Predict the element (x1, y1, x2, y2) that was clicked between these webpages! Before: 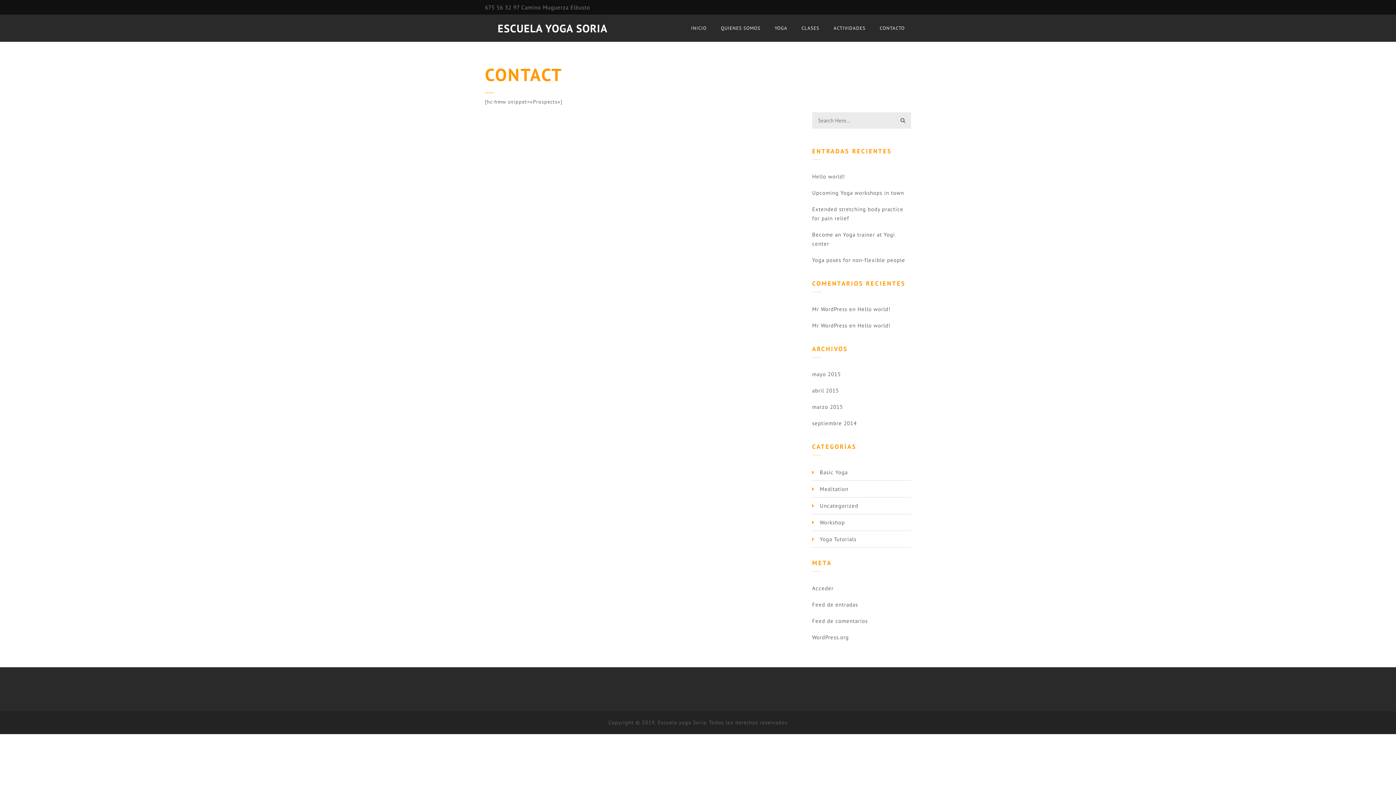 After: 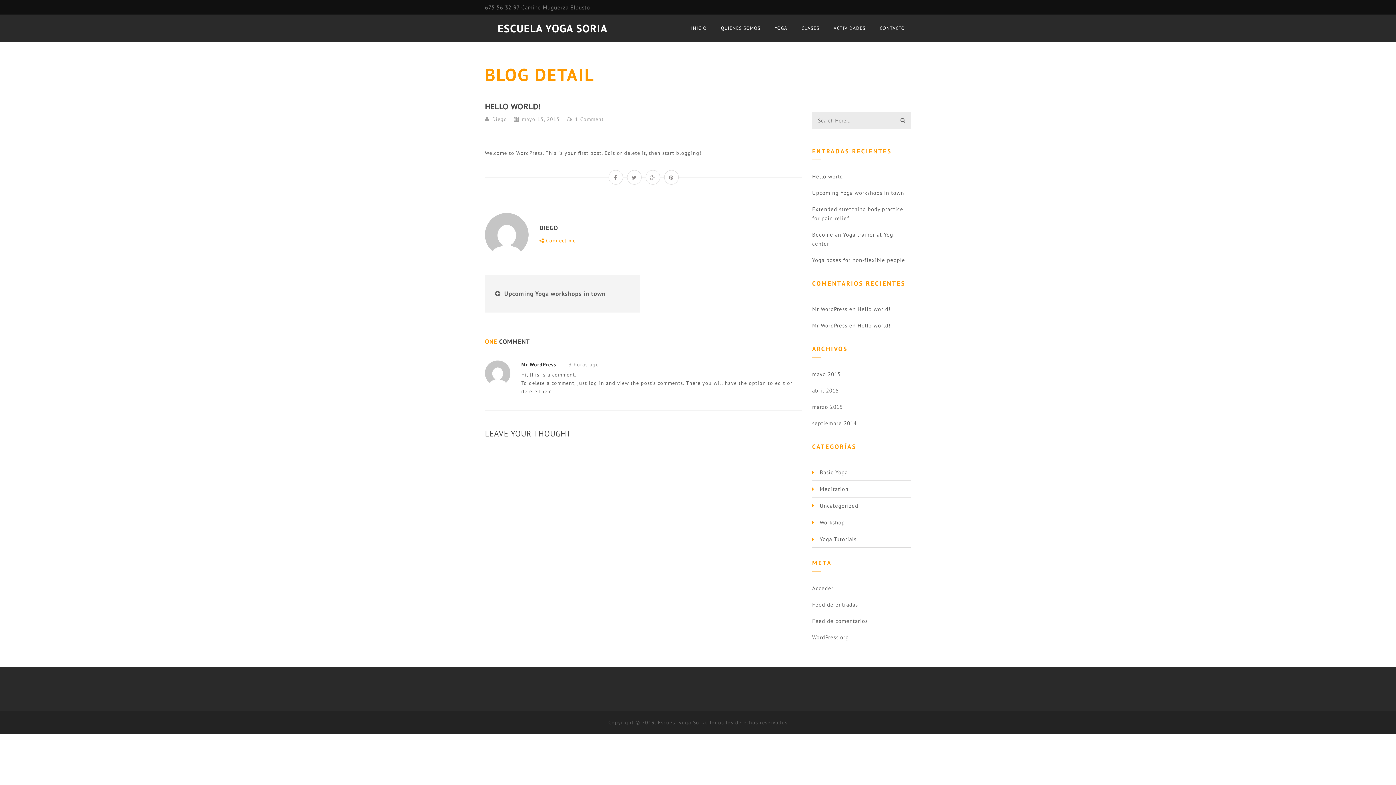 Action: label: Hello world! bbox: (812, 172, 911, 181)